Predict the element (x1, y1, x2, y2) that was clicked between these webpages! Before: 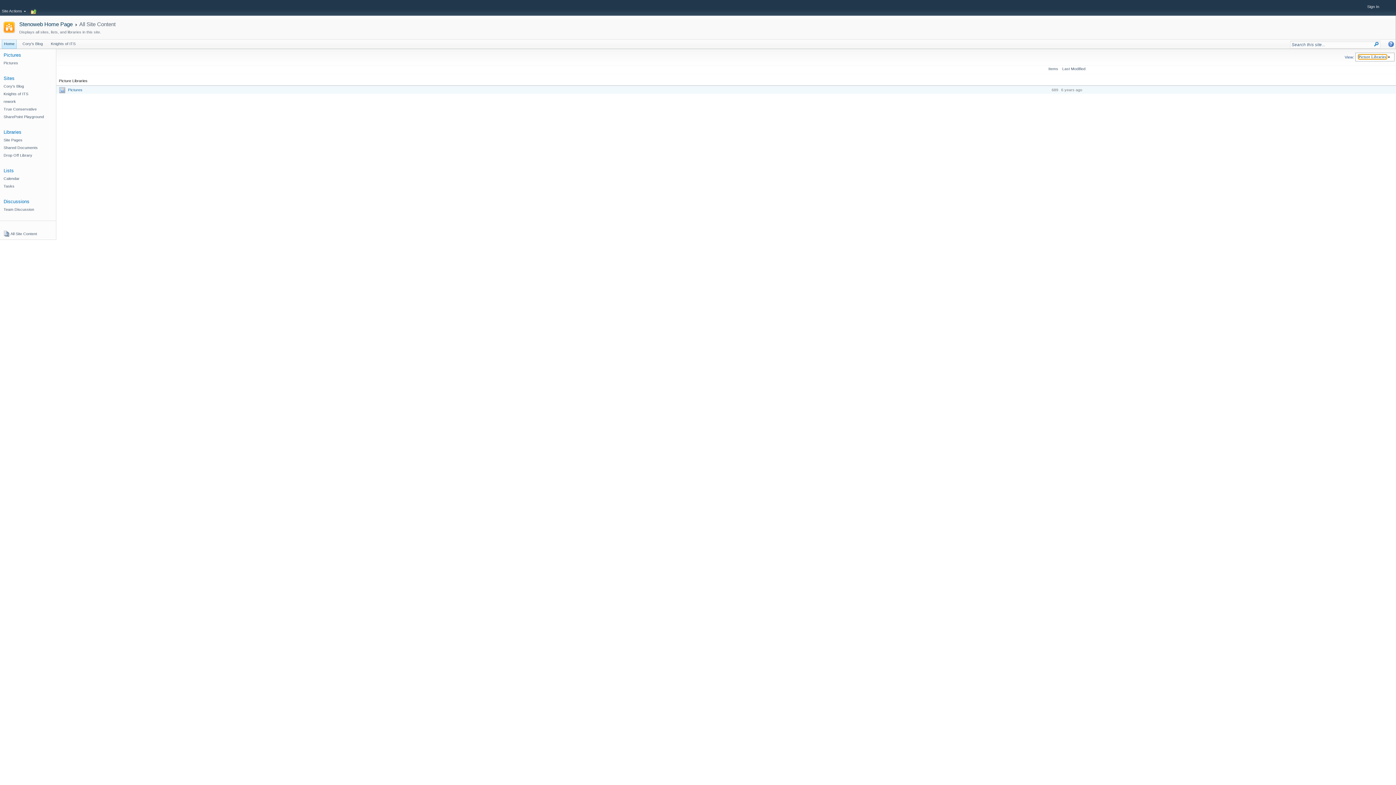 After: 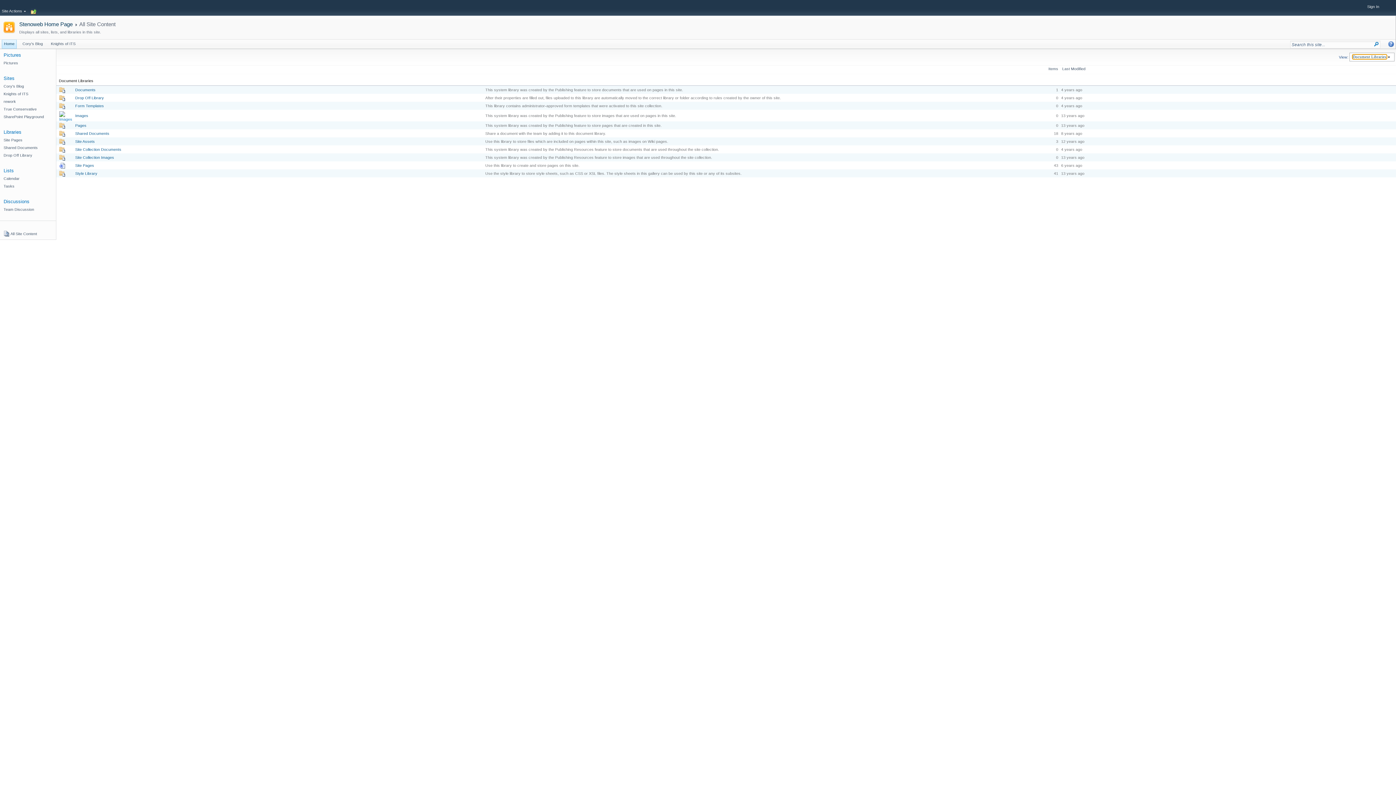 Action: label: Libraries bbox: (0, 128, 56, 136)